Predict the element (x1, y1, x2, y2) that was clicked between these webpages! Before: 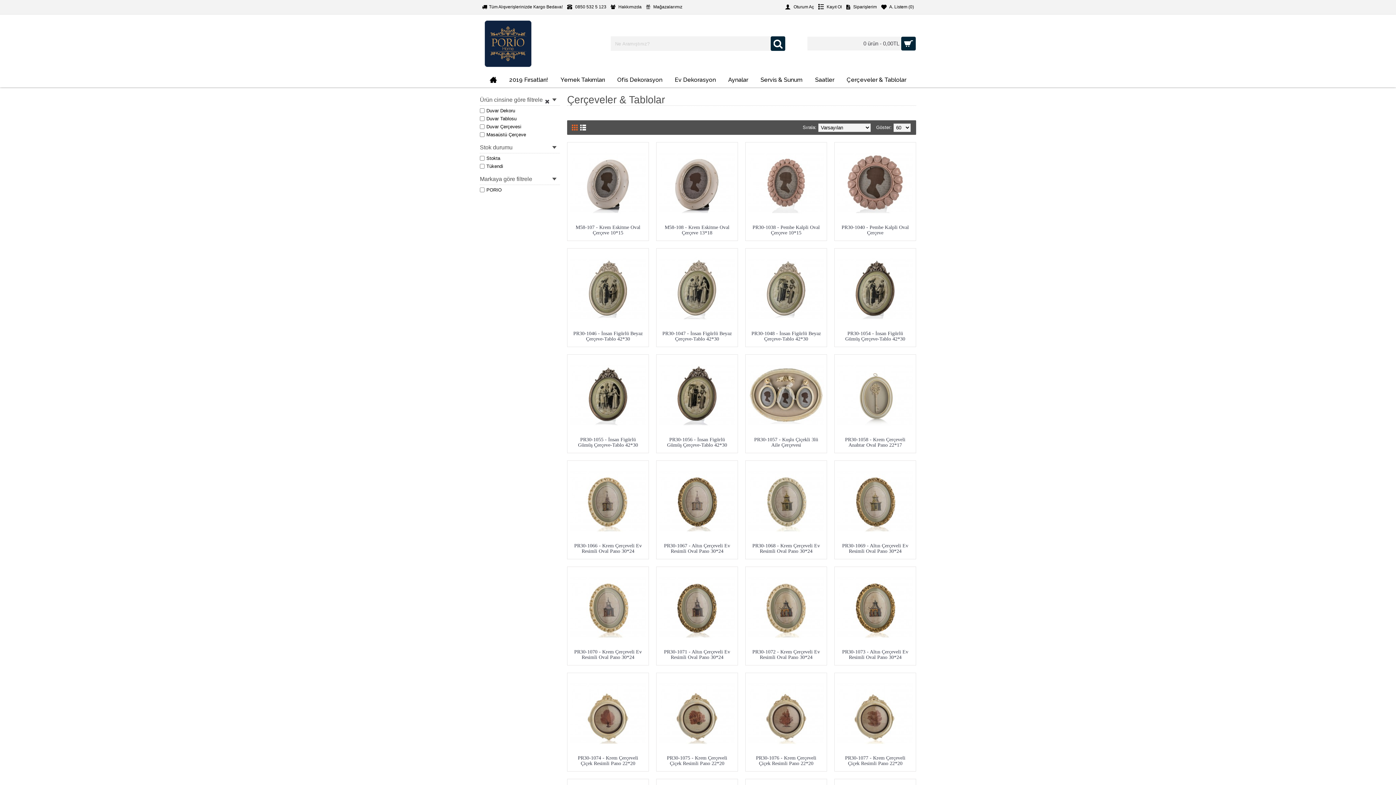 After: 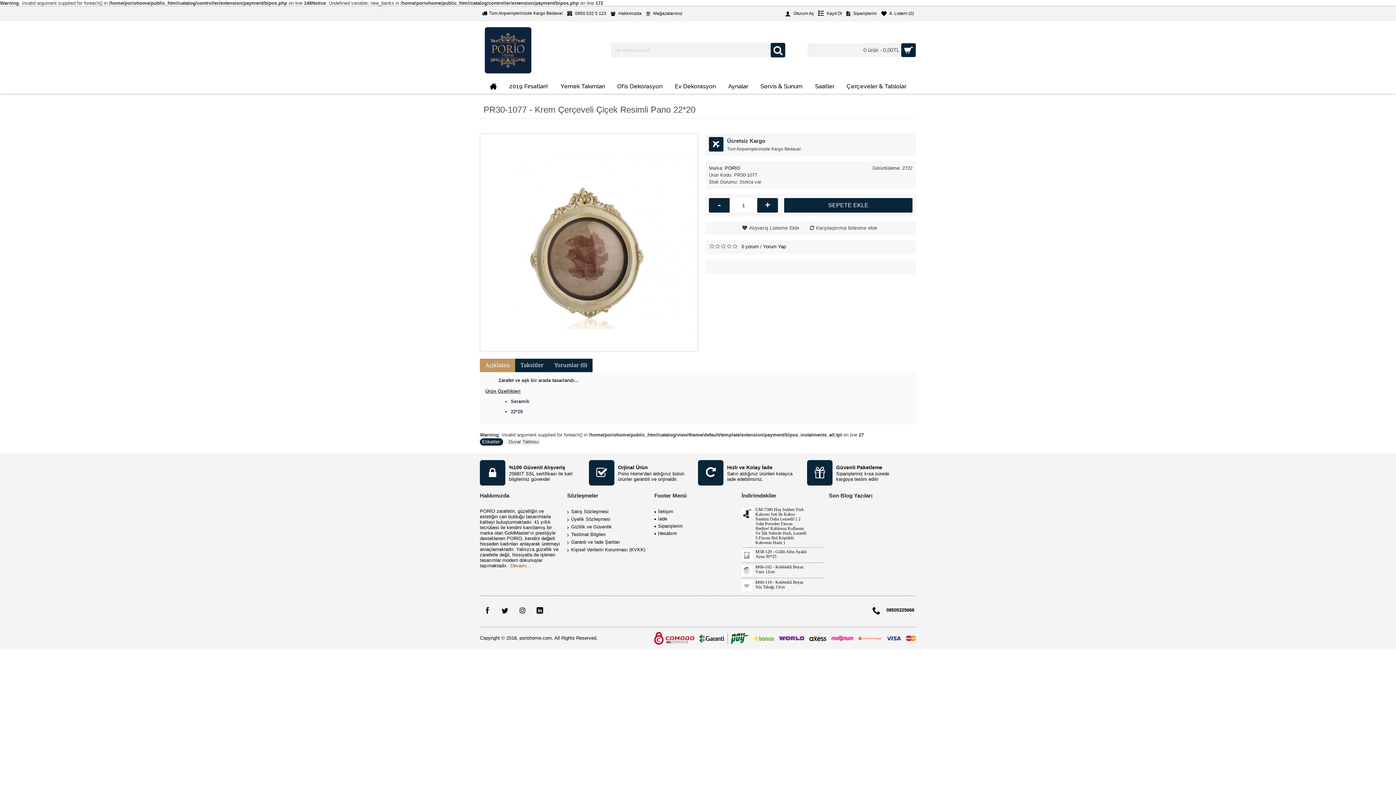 Action: bbox: (837, 676, 913, 752)